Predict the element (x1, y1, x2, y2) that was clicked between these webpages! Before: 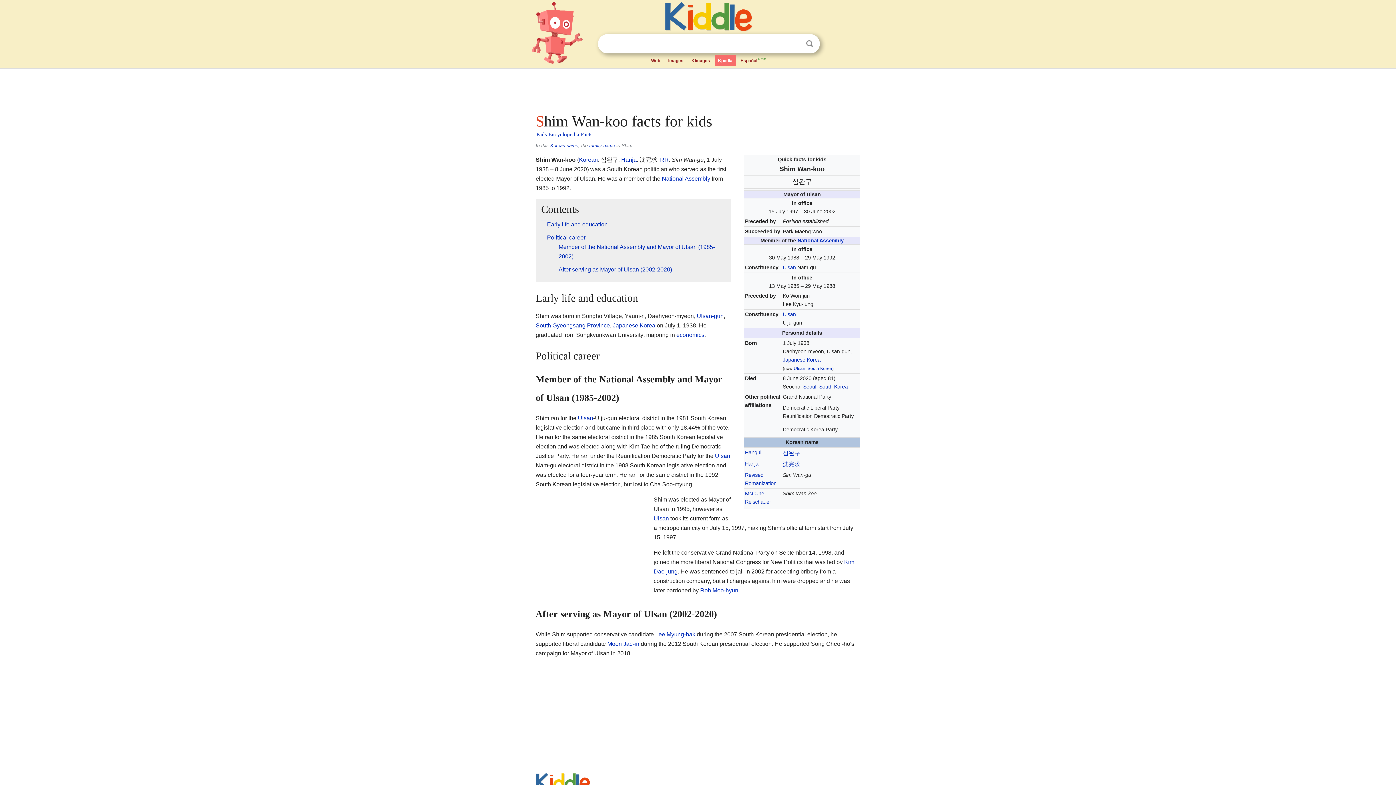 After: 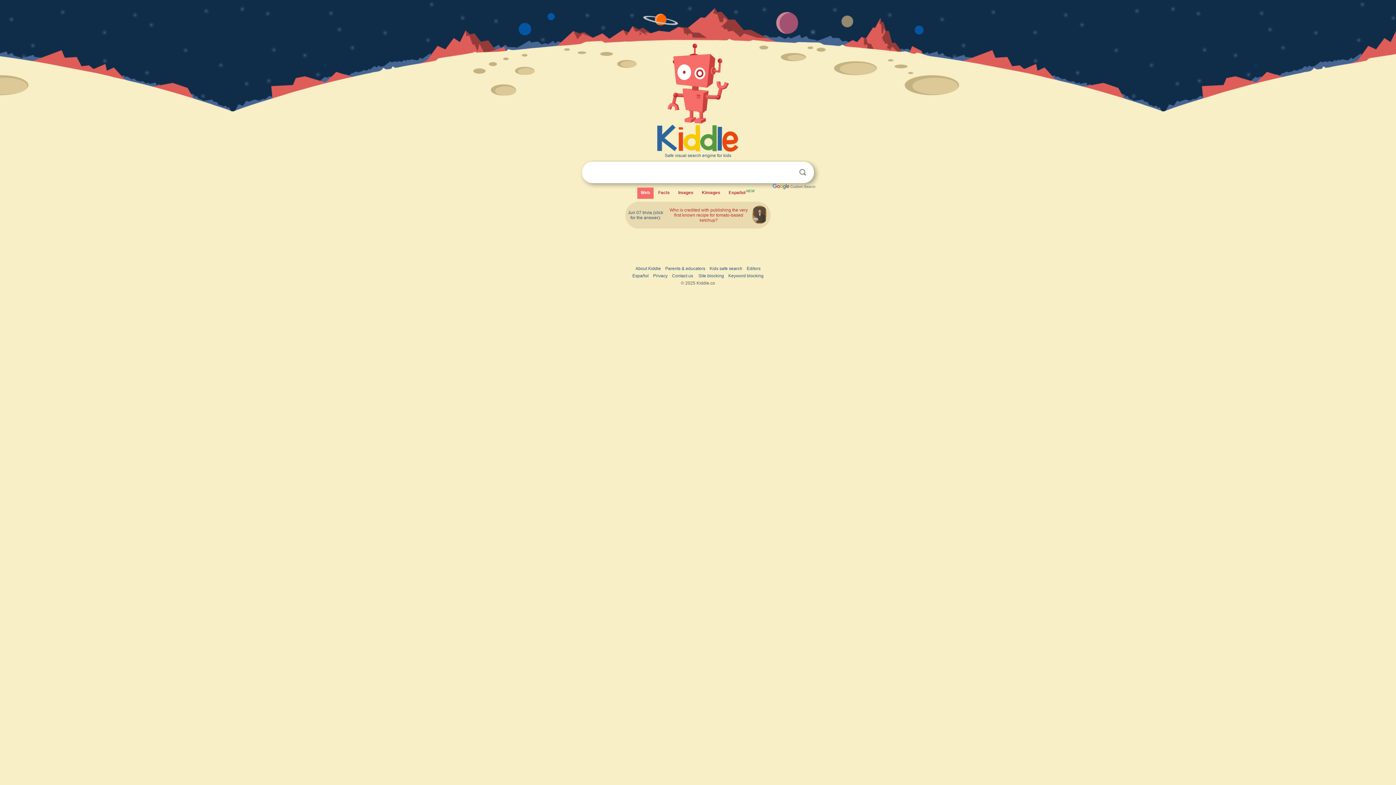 Action: label: Web bbox: (648, 55, 663, 66)